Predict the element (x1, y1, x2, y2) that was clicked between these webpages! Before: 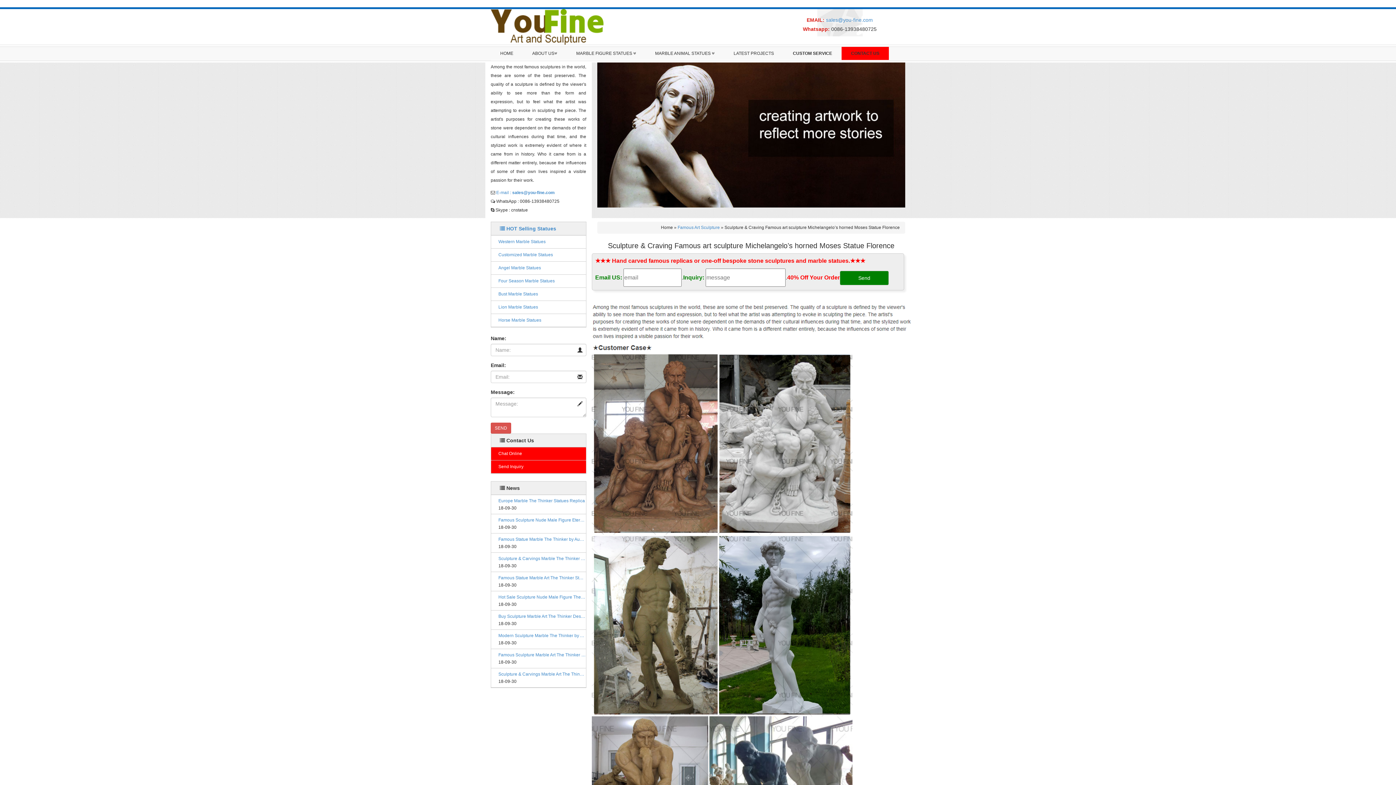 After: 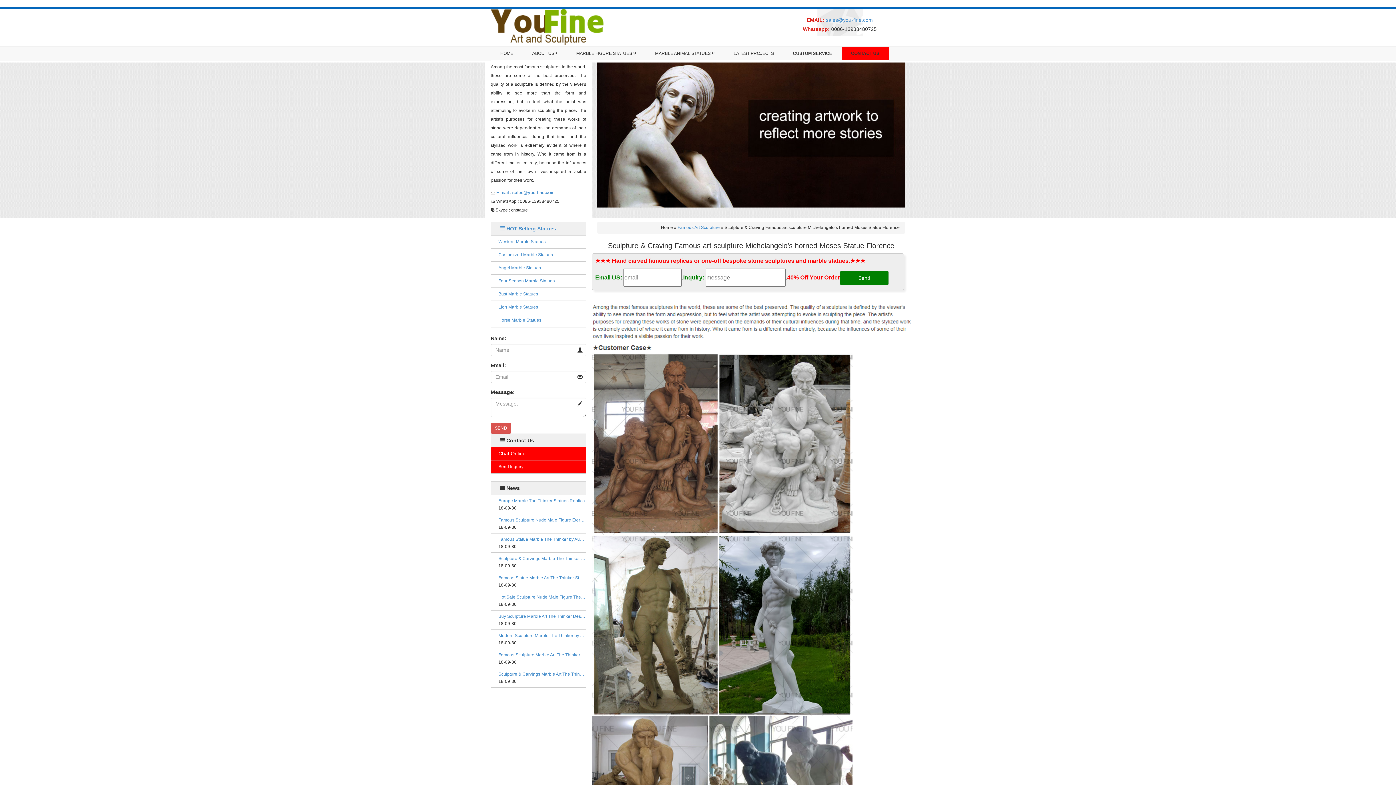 Action: label: Chat Online bbox: (491, 447, 586, 460)